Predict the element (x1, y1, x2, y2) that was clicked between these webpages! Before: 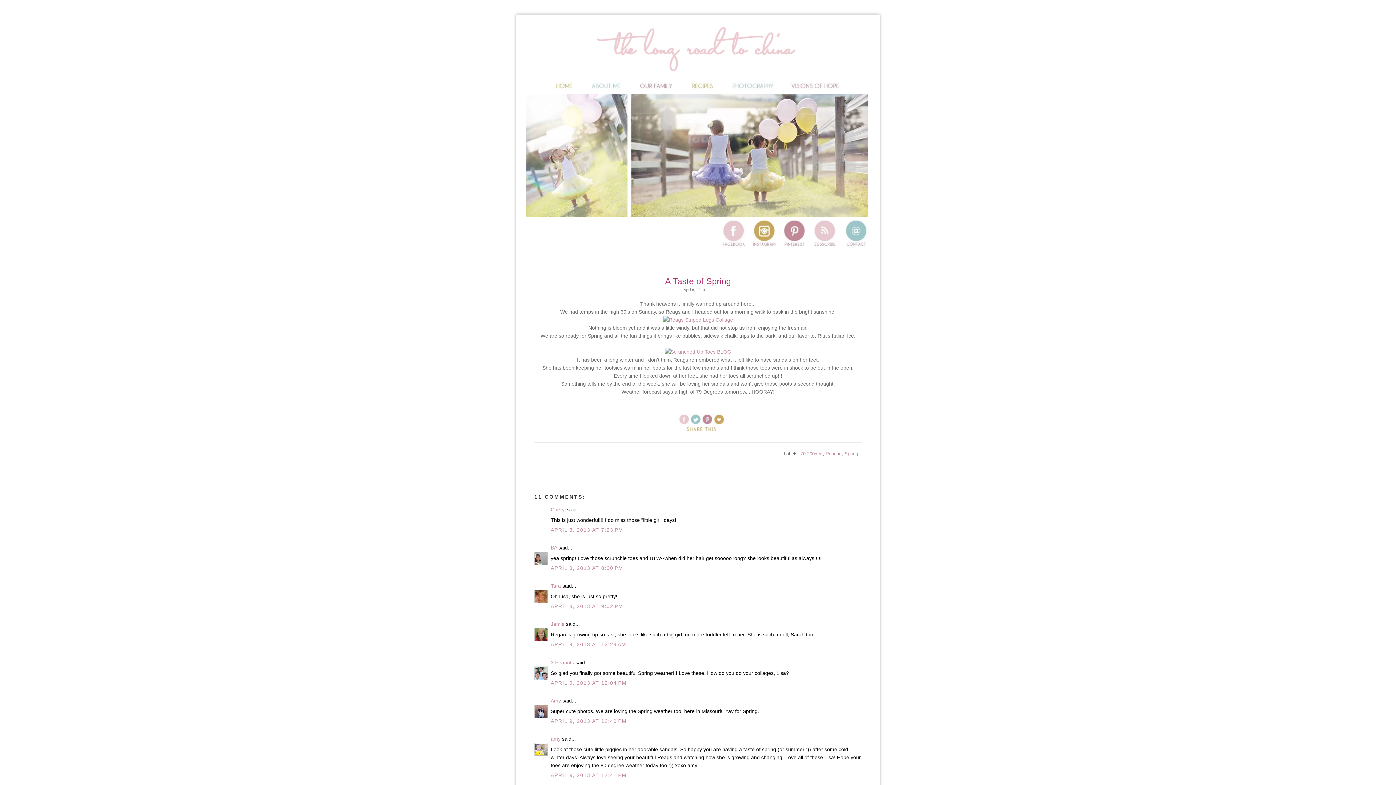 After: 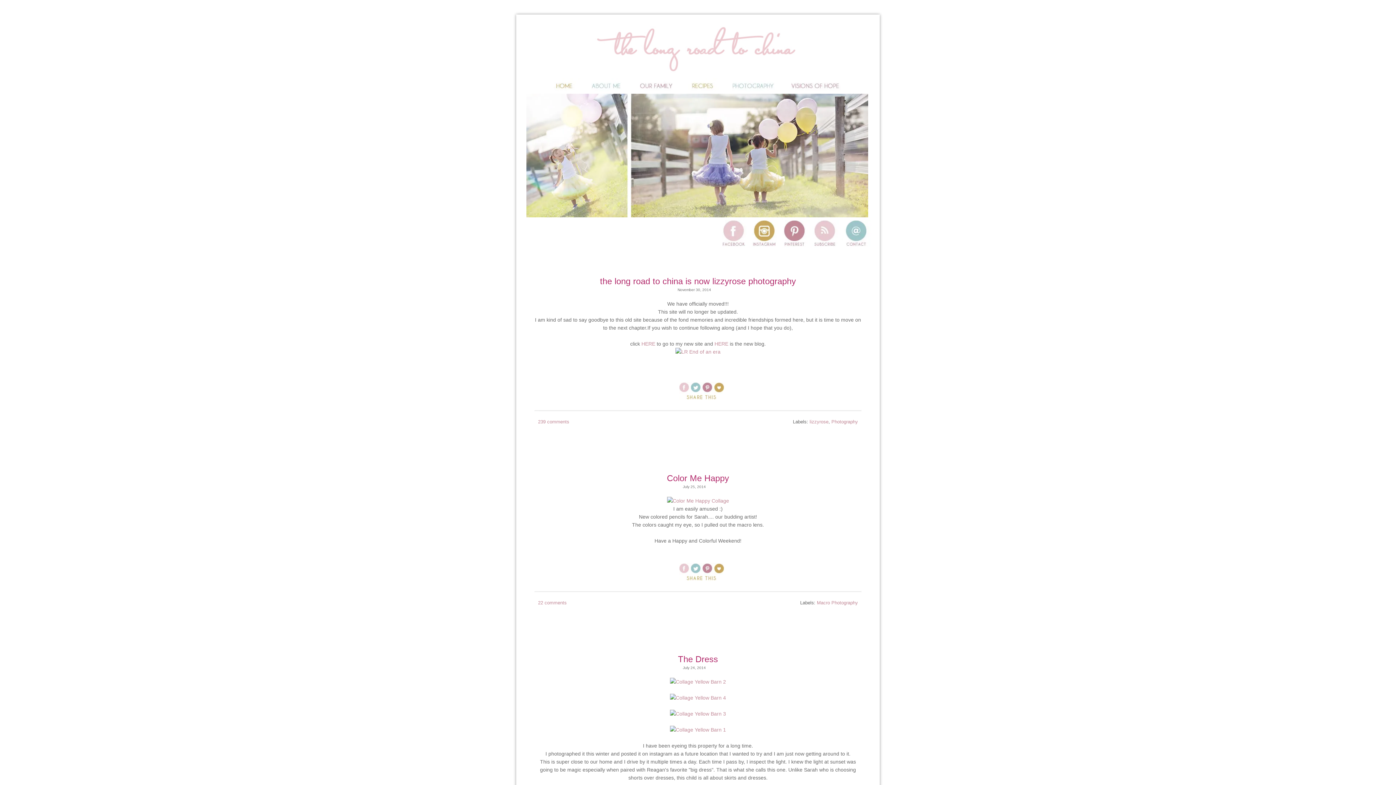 Action: bbox: (516, 14, 880, 78)